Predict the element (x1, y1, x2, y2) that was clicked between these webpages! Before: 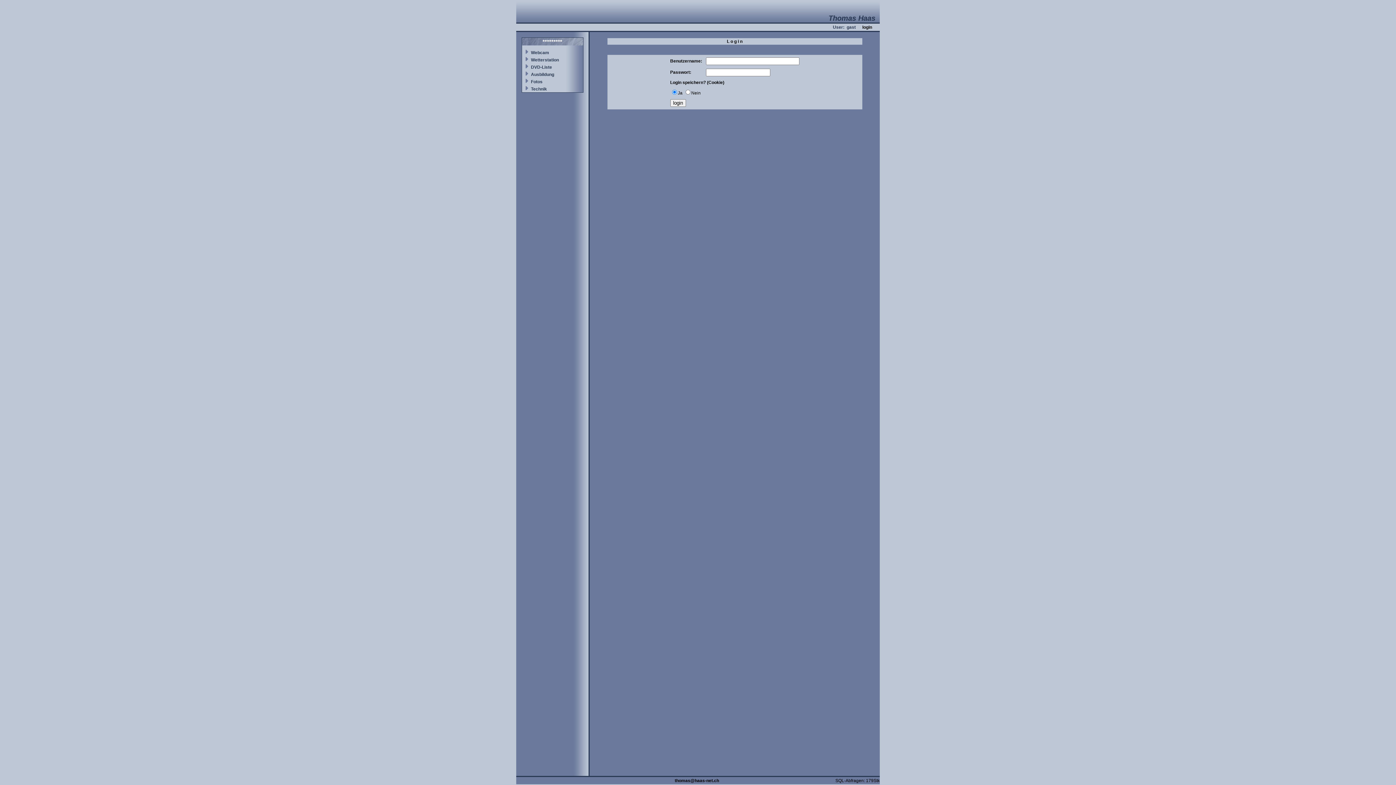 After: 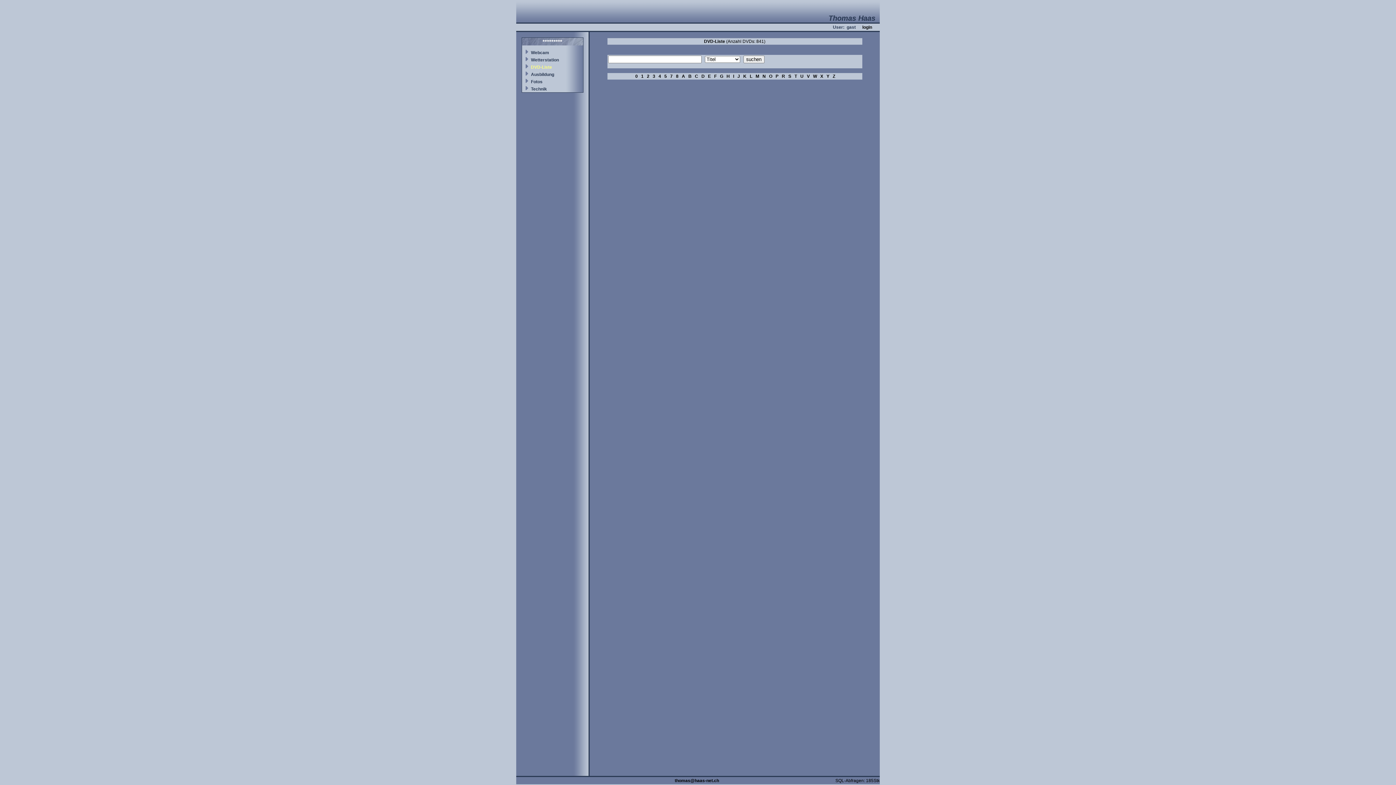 Action: label: DVD-Liste bbox: (531, 64, 552, 69)